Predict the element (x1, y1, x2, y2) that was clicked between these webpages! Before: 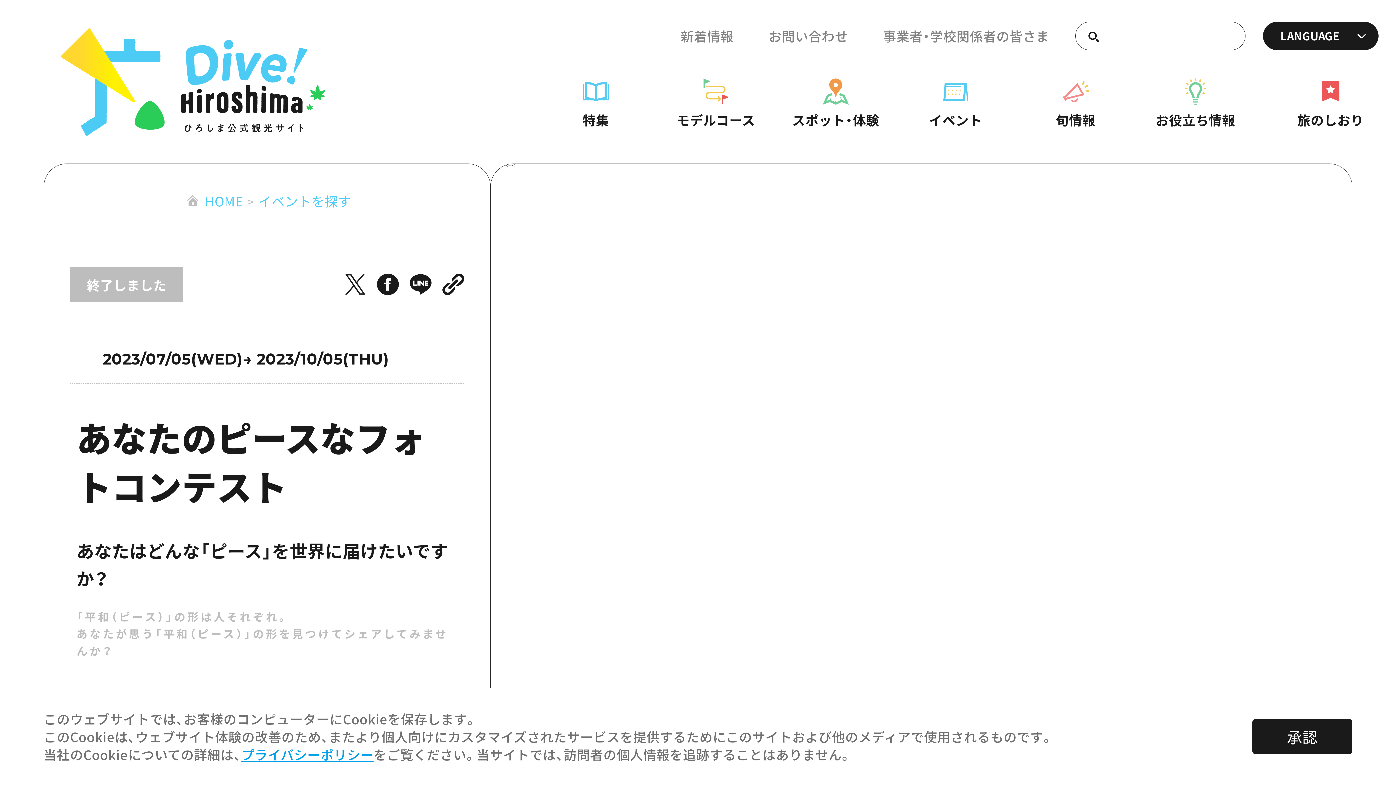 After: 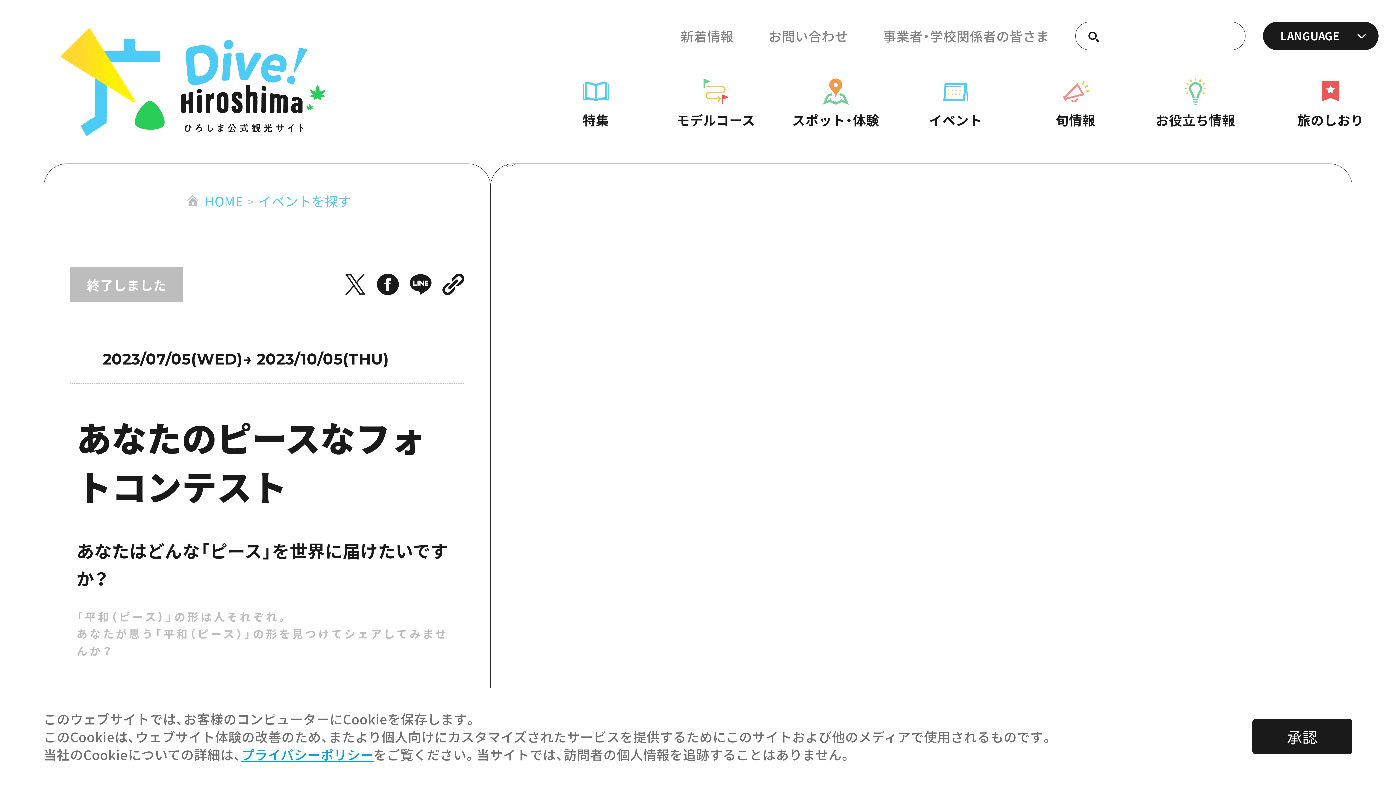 Action: bbox: (377, 273, 399, 295)